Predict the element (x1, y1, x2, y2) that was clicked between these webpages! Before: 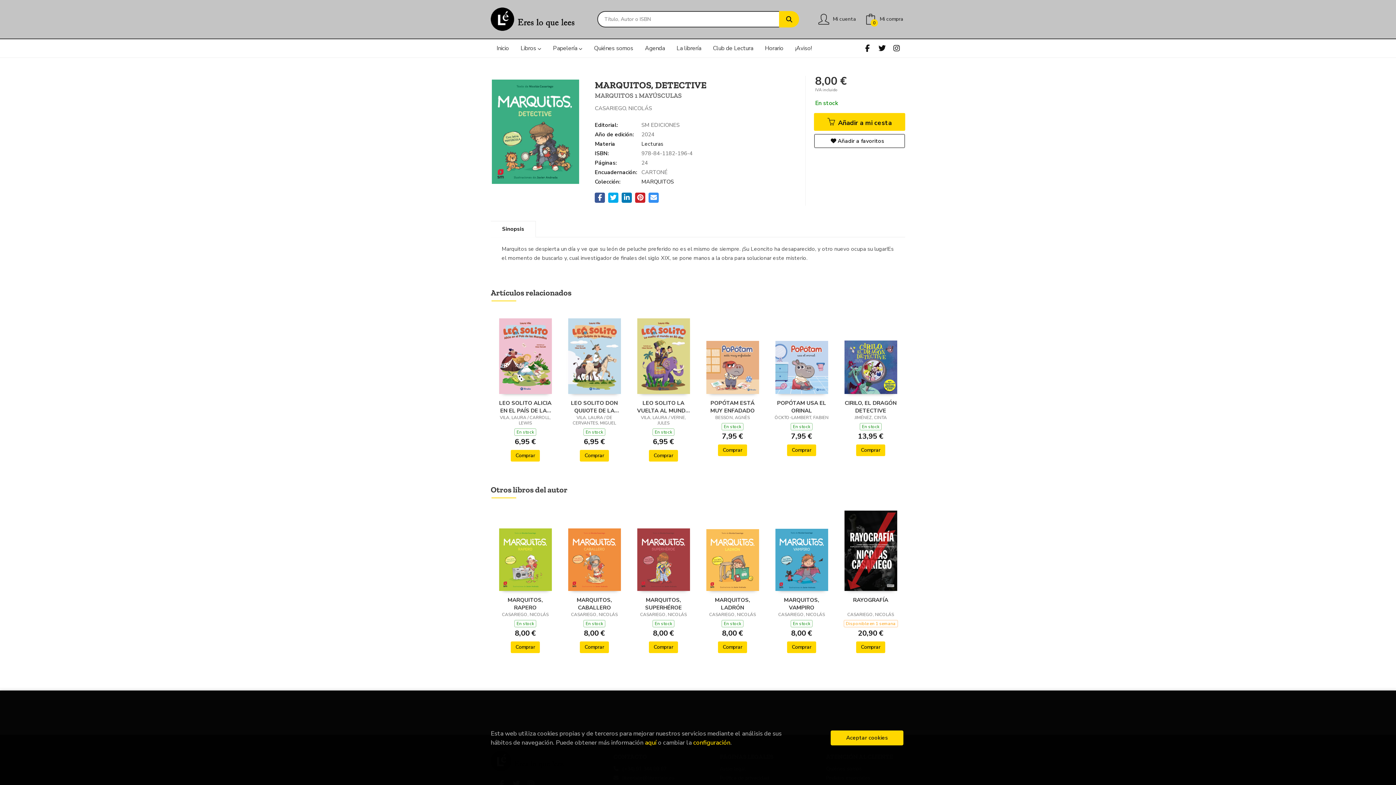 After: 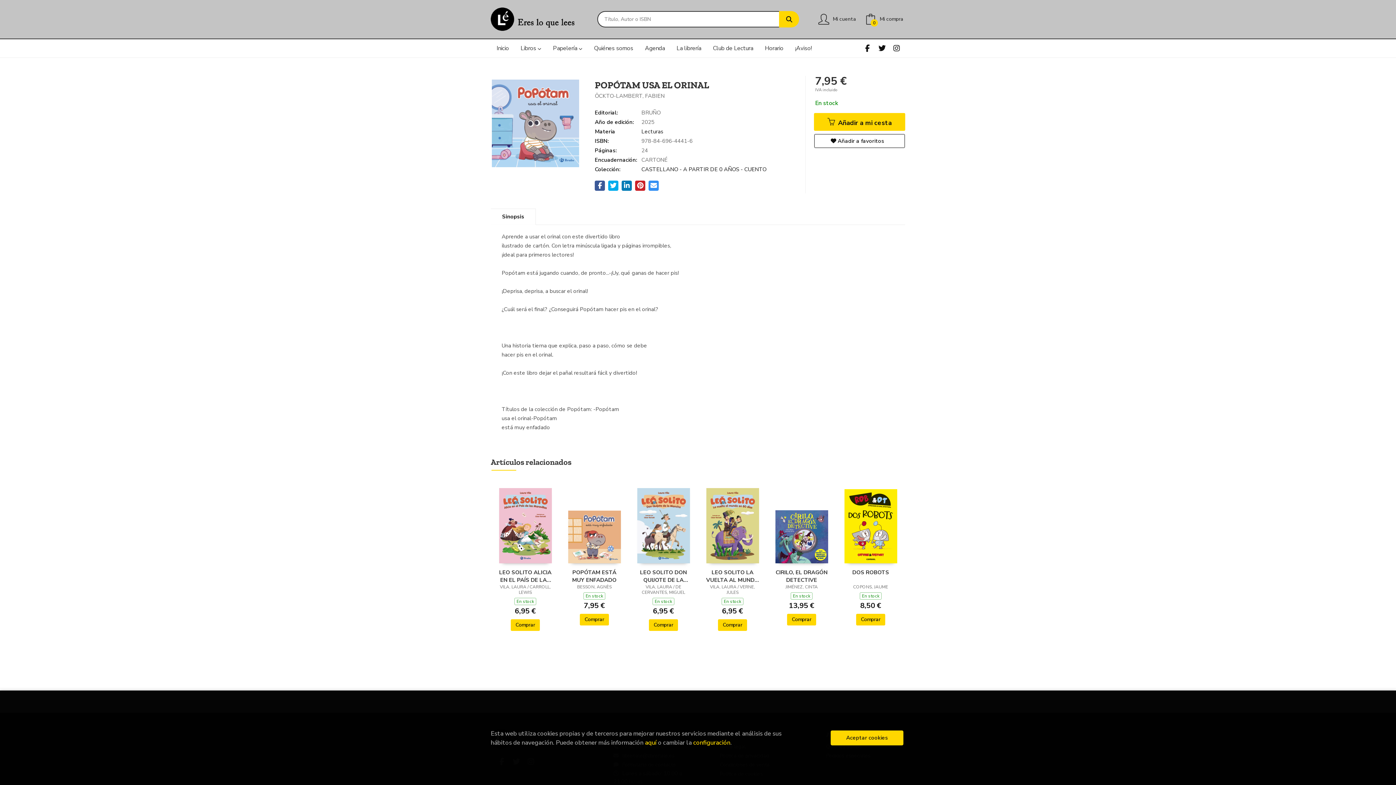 Action: label: POPÓTAM USA EL ORINAL bbox: (774, 399, 829, 414)